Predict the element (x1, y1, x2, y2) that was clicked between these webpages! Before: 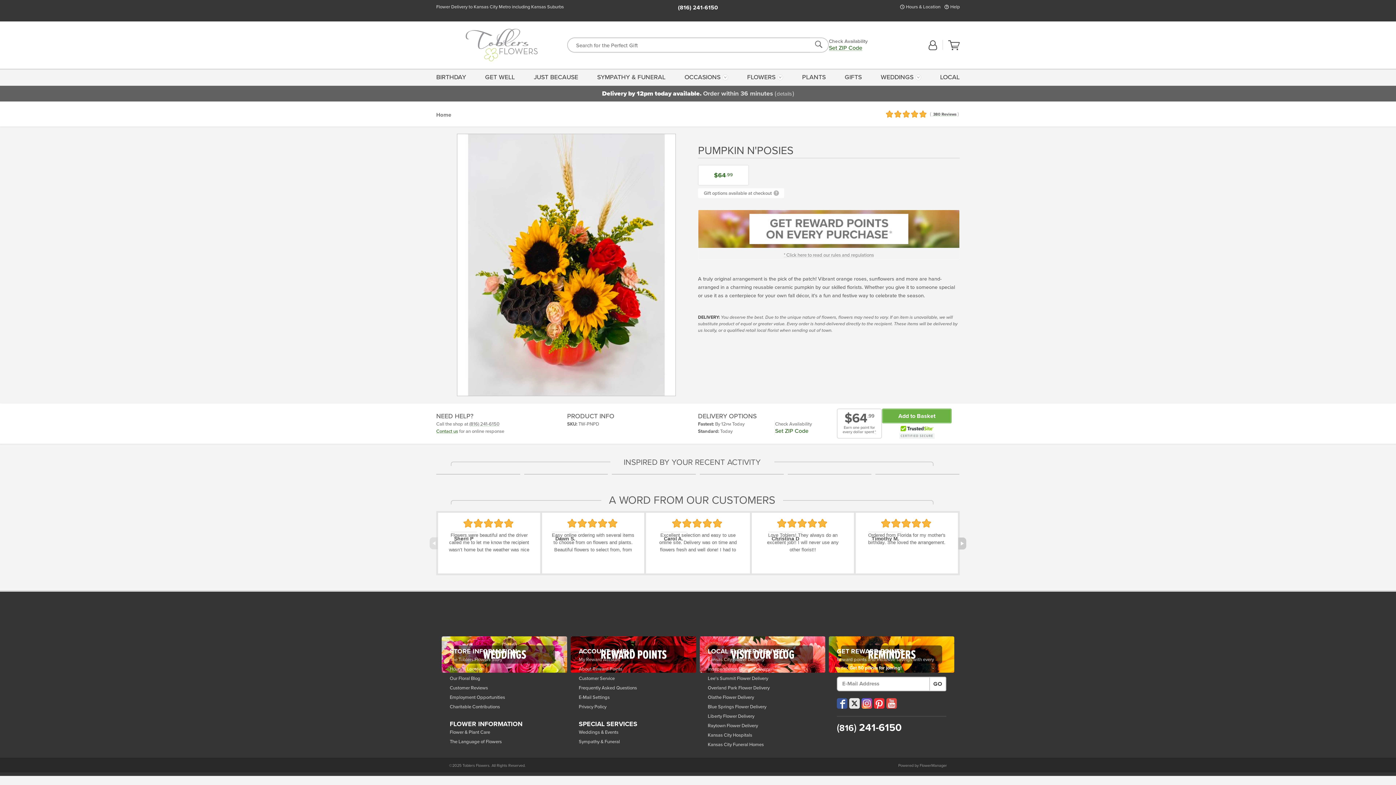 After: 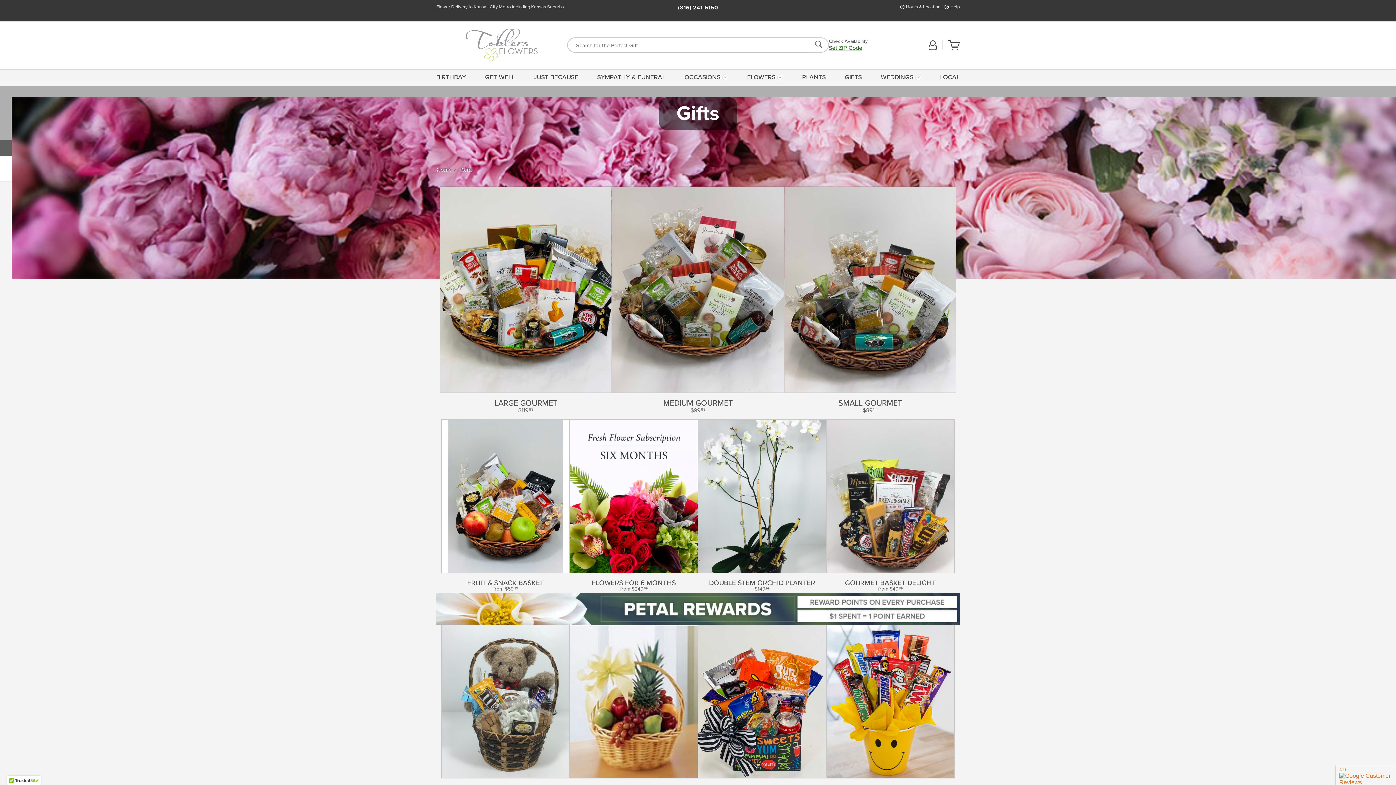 Action: bbox: (842, 68, 864, 85) label: GIFTS